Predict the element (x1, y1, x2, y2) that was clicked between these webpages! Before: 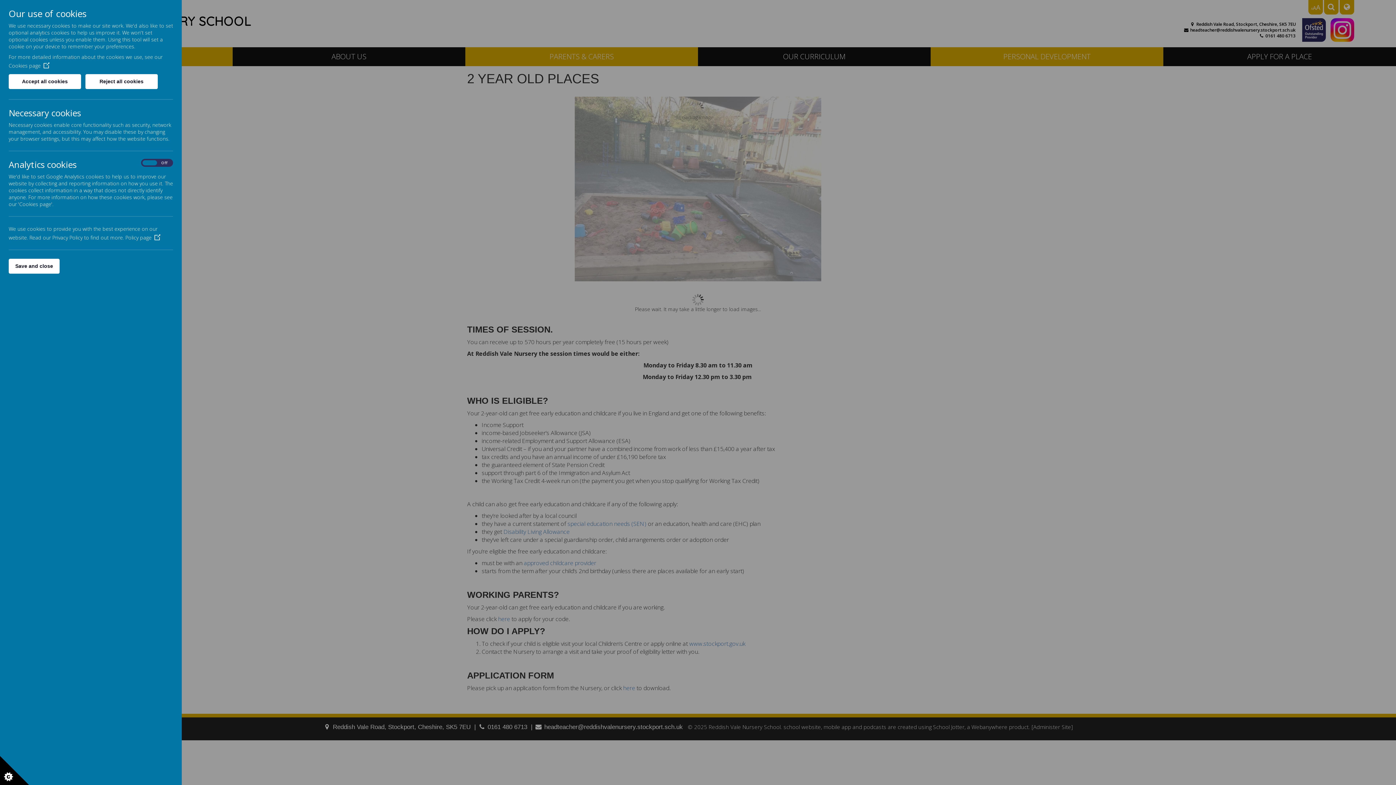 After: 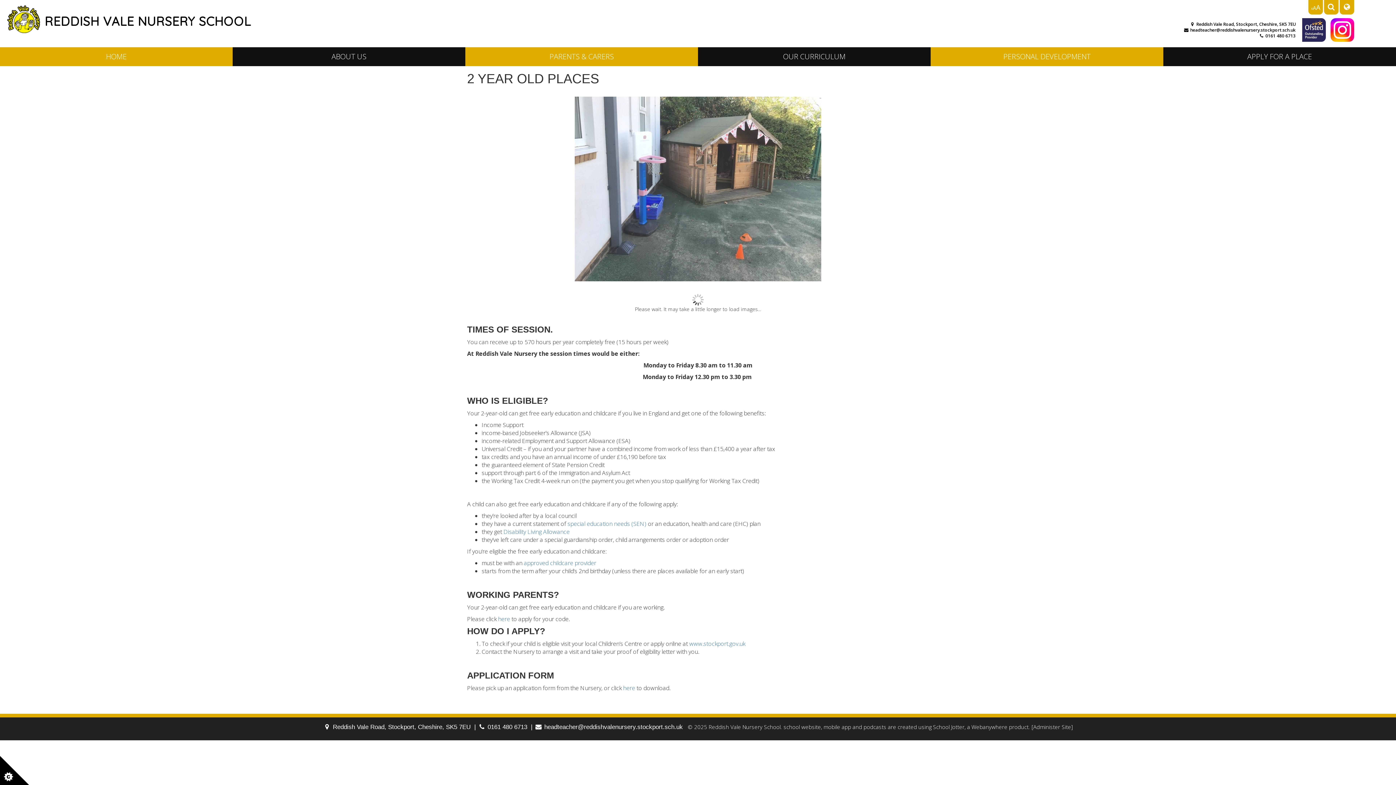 Action: label: Accept all cookies bbox: (8, 74, 81, 89)